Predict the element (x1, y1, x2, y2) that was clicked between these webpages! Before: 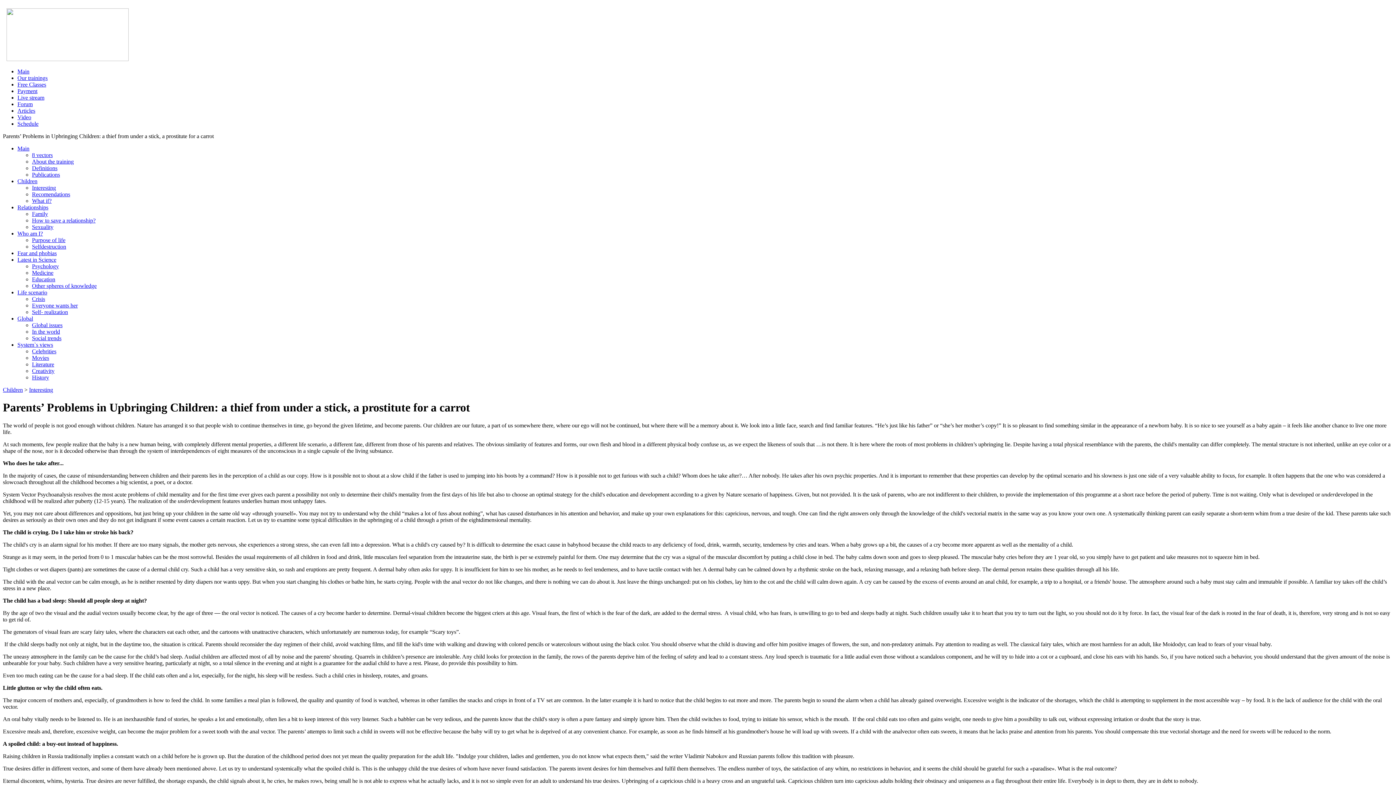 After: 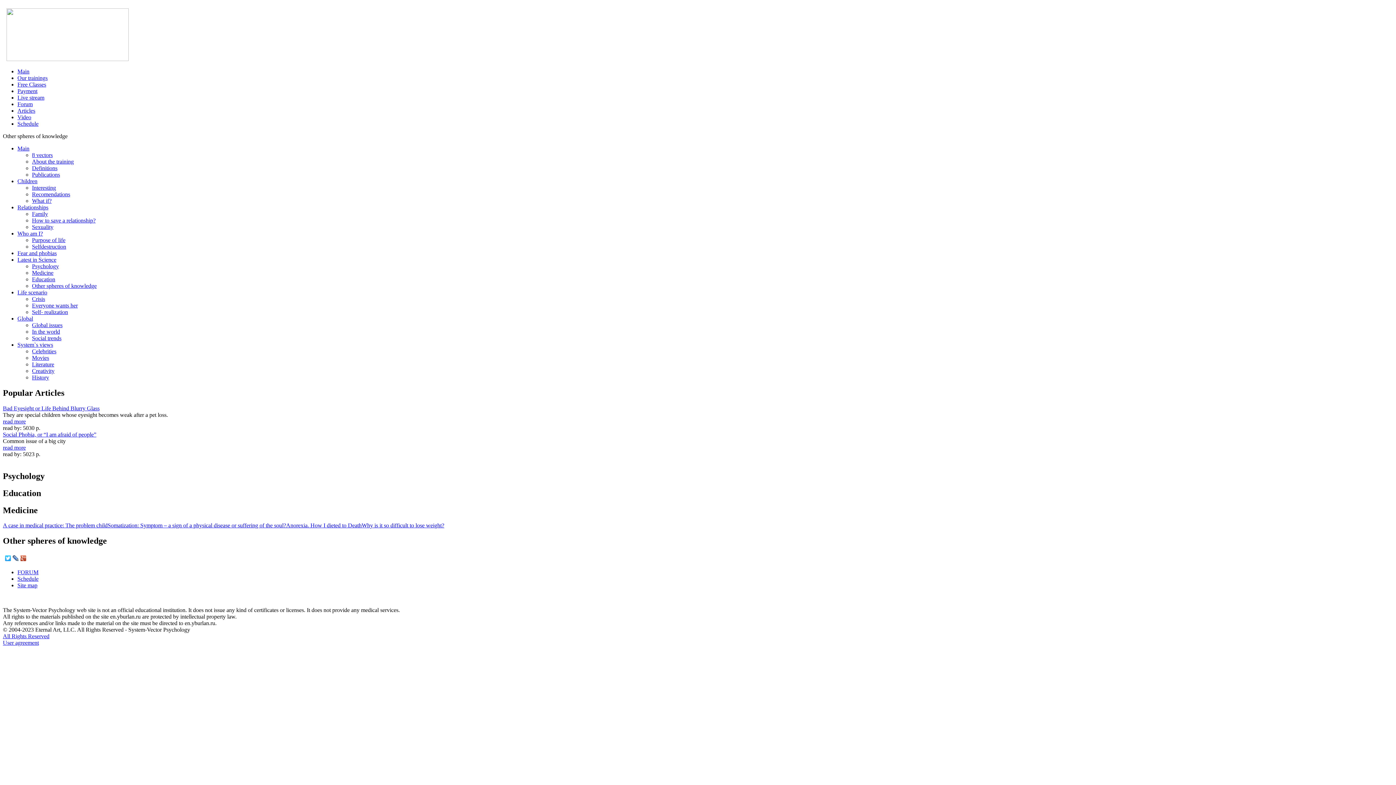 Action: label: Other spheres of knowledge bbox: (32, 282, 96, 289)